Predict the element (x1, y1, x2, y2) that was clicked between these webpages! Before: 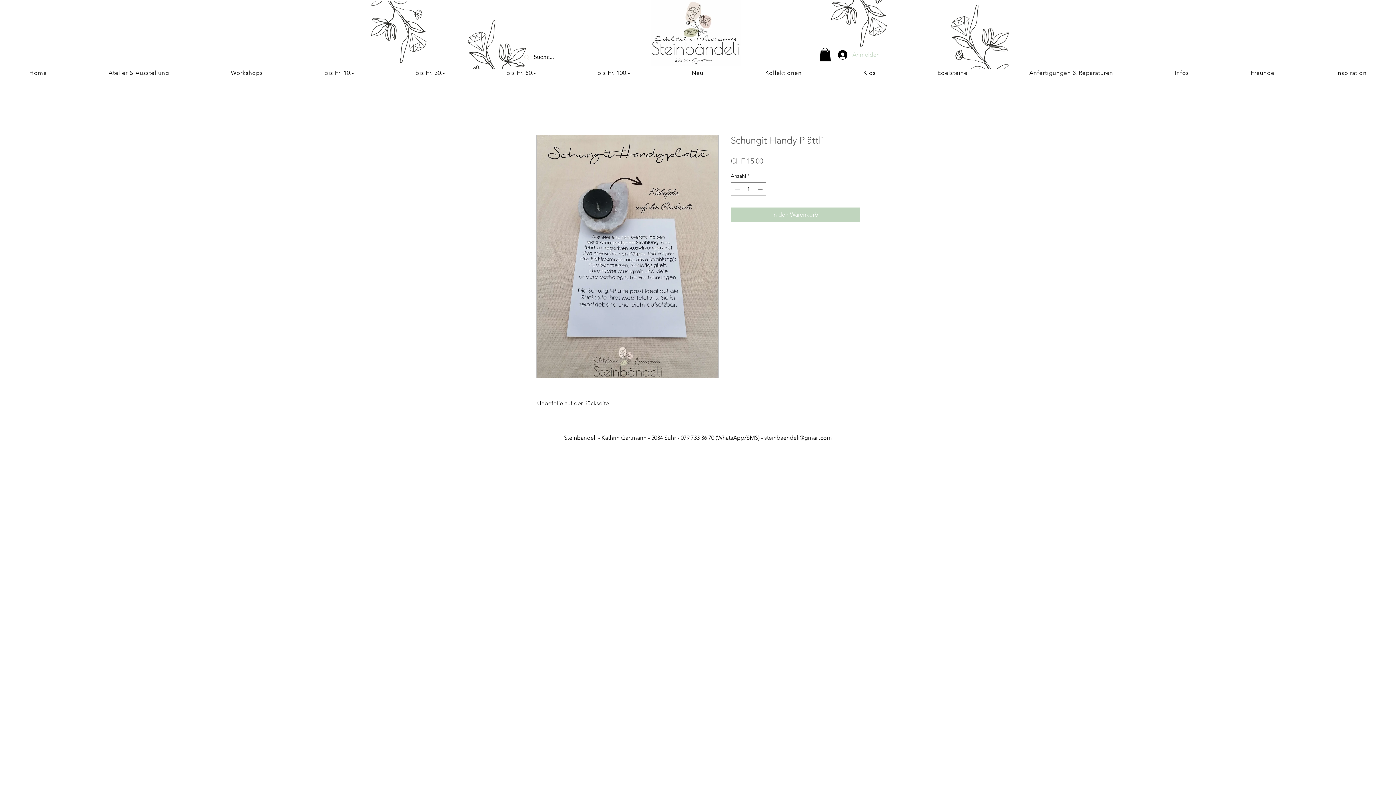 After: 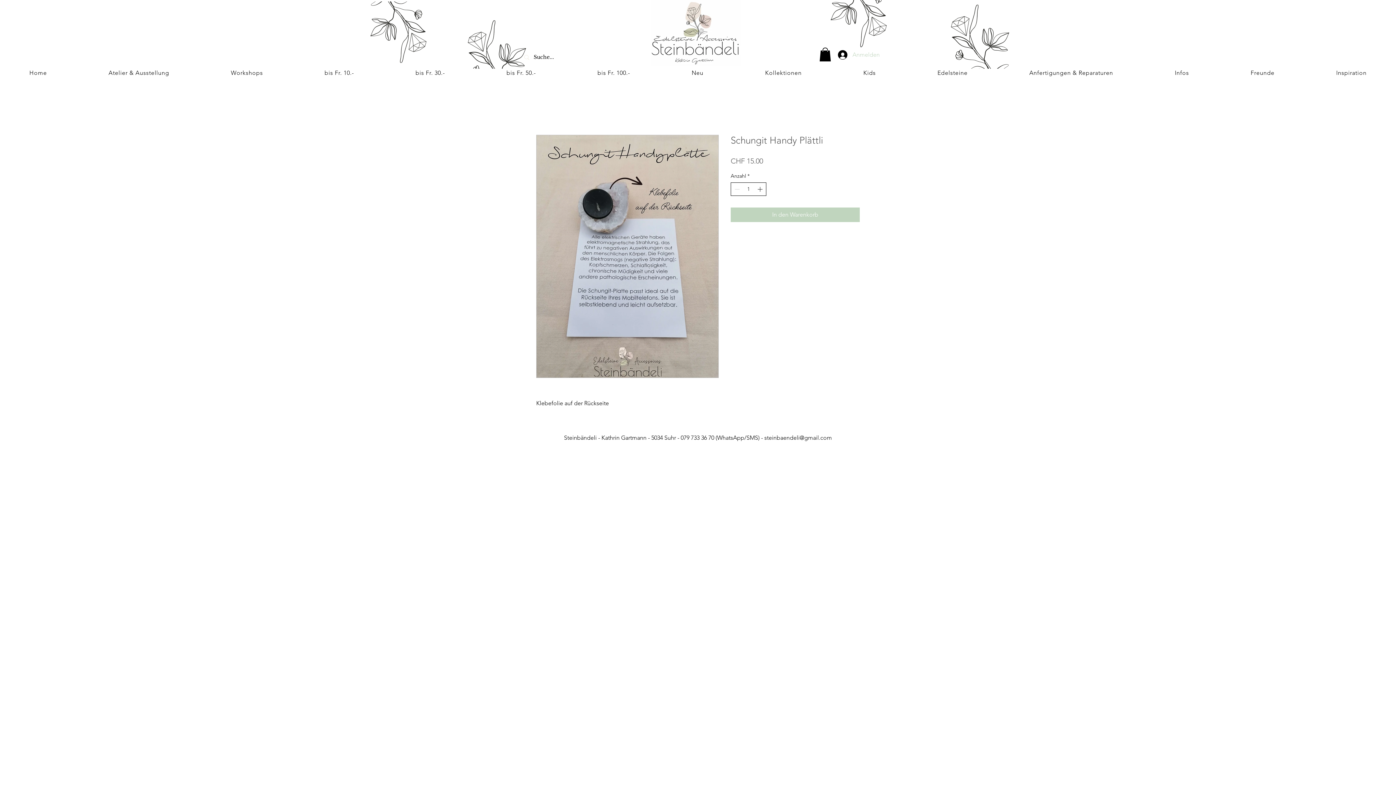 Action: bbox: (756, 182, 765, 195) label: Increment